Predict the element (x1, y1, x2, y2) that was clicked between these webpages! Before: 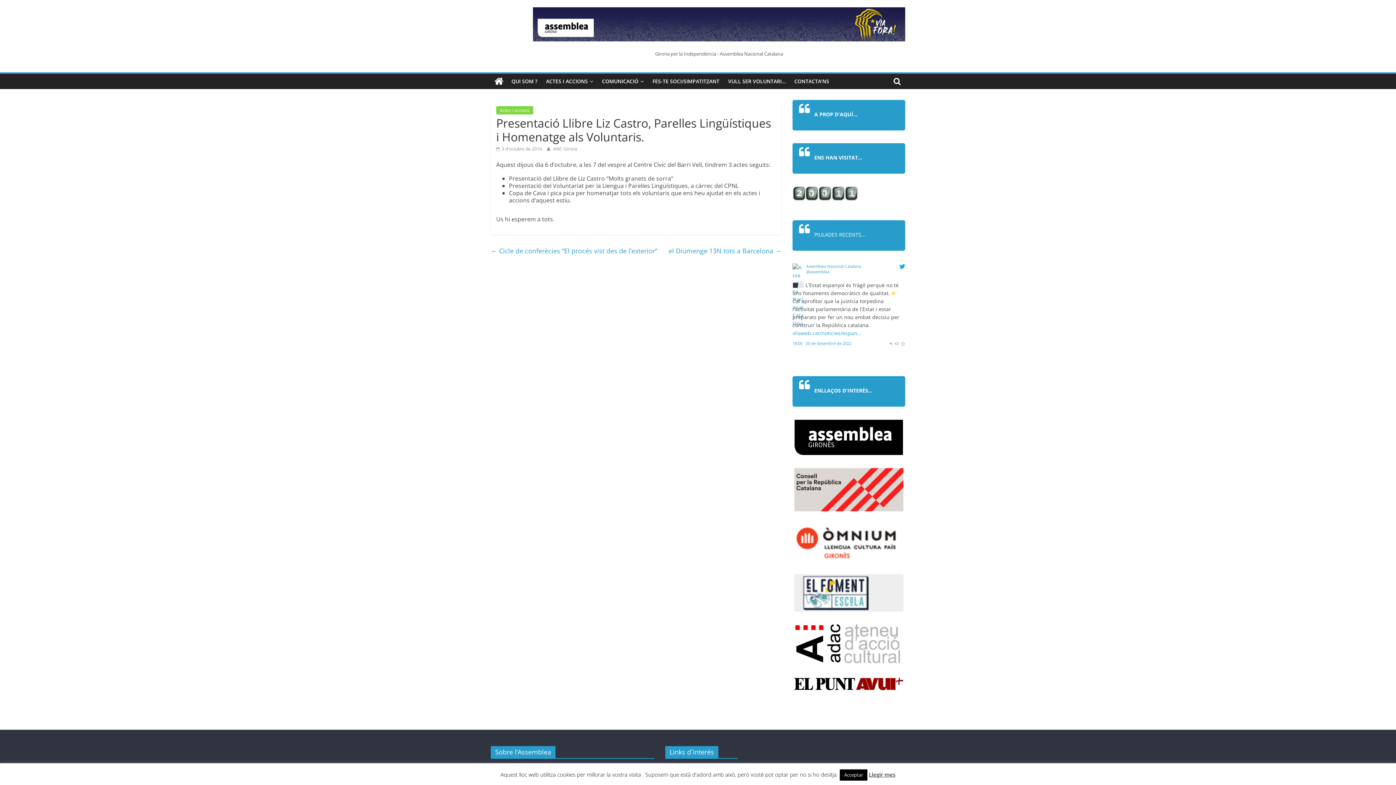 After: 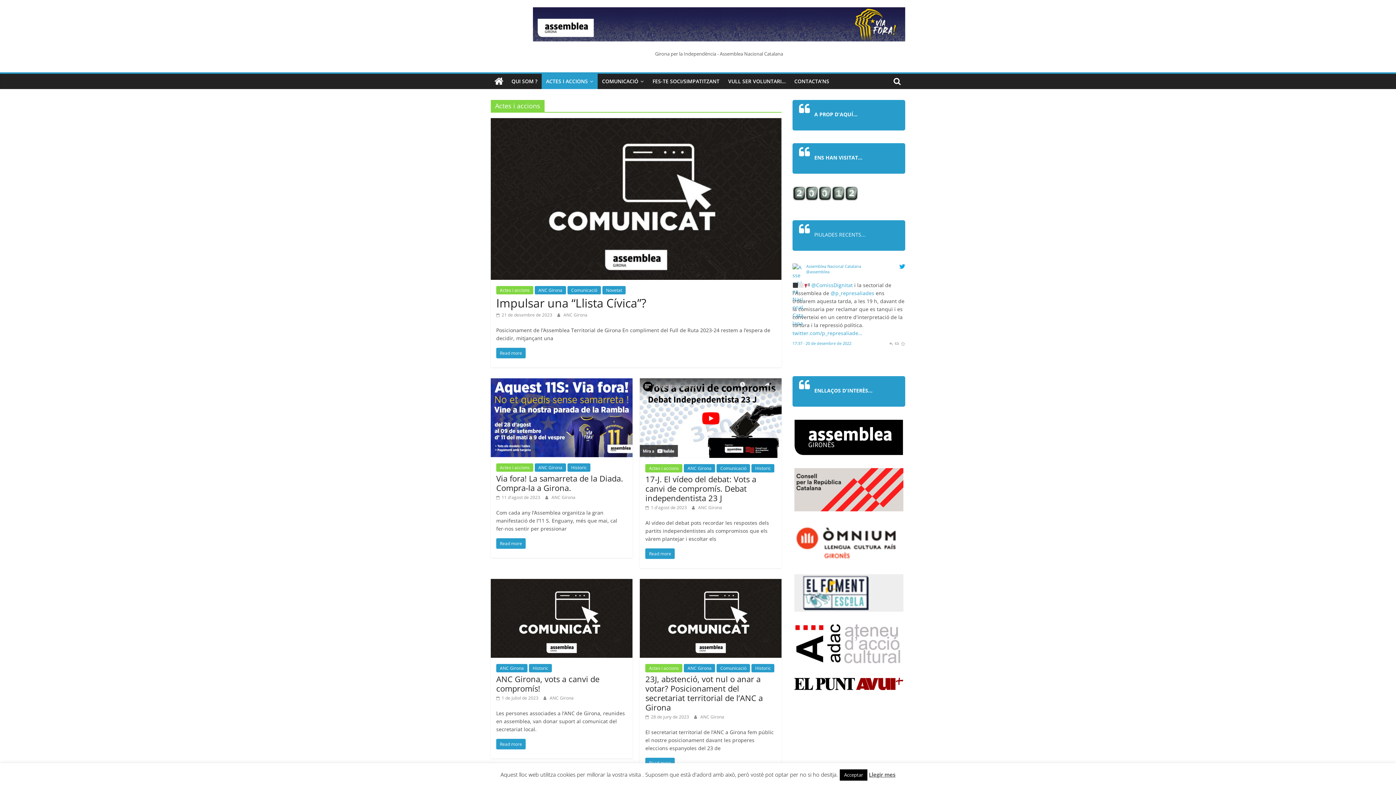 Action: label: Actes i accions bbox: (496, 106, 533, 114)